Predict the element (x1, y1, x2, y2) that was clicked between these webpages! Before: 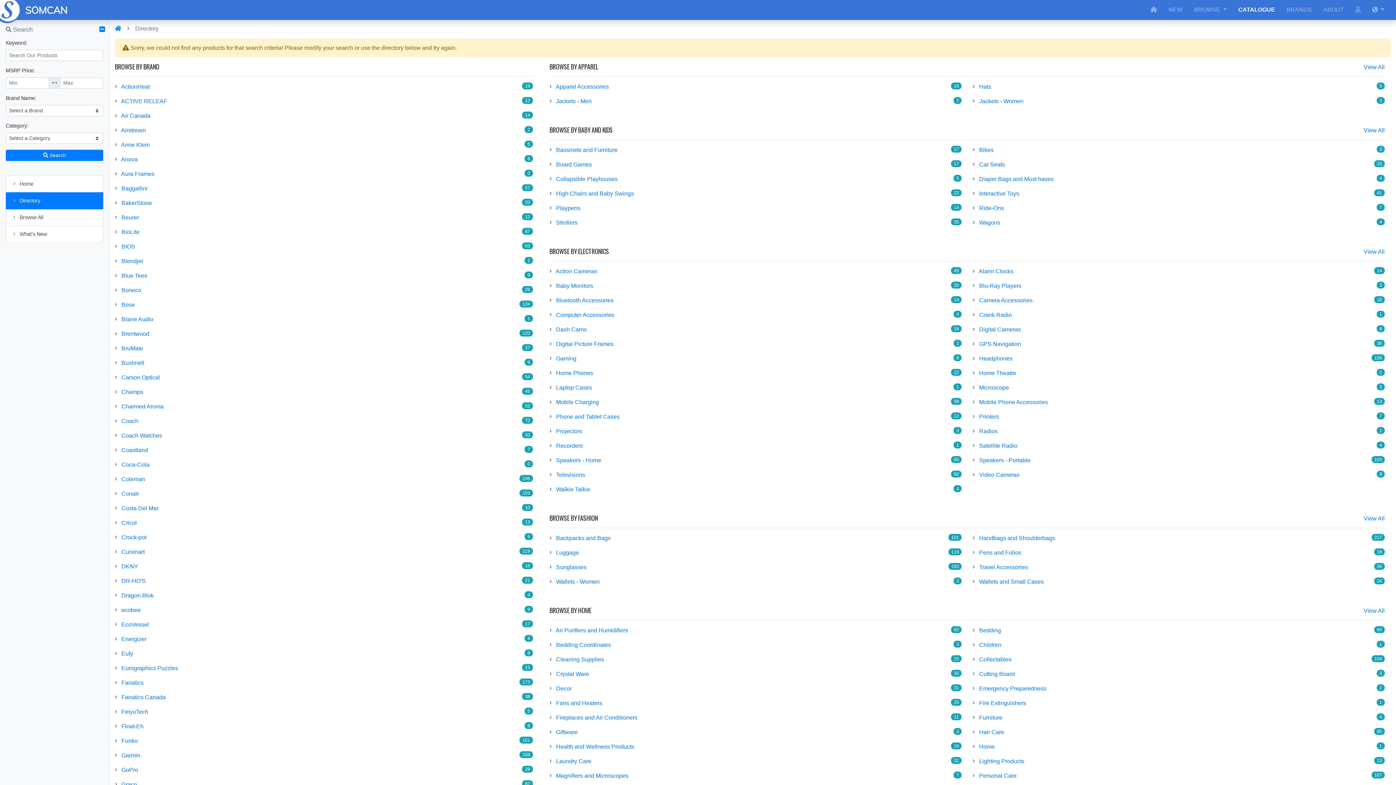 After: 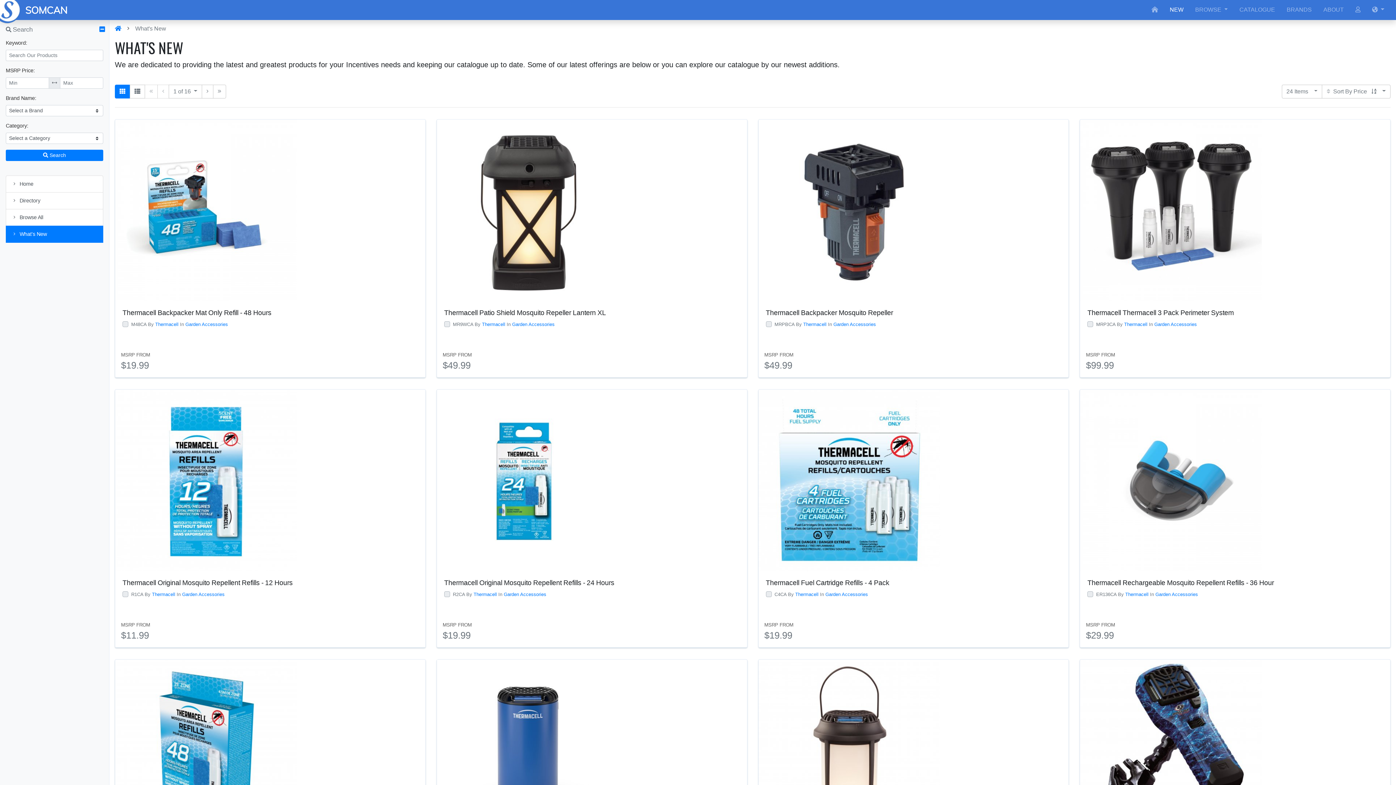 Action: bbox: (1166, 2, 1185, 17) label: NEW